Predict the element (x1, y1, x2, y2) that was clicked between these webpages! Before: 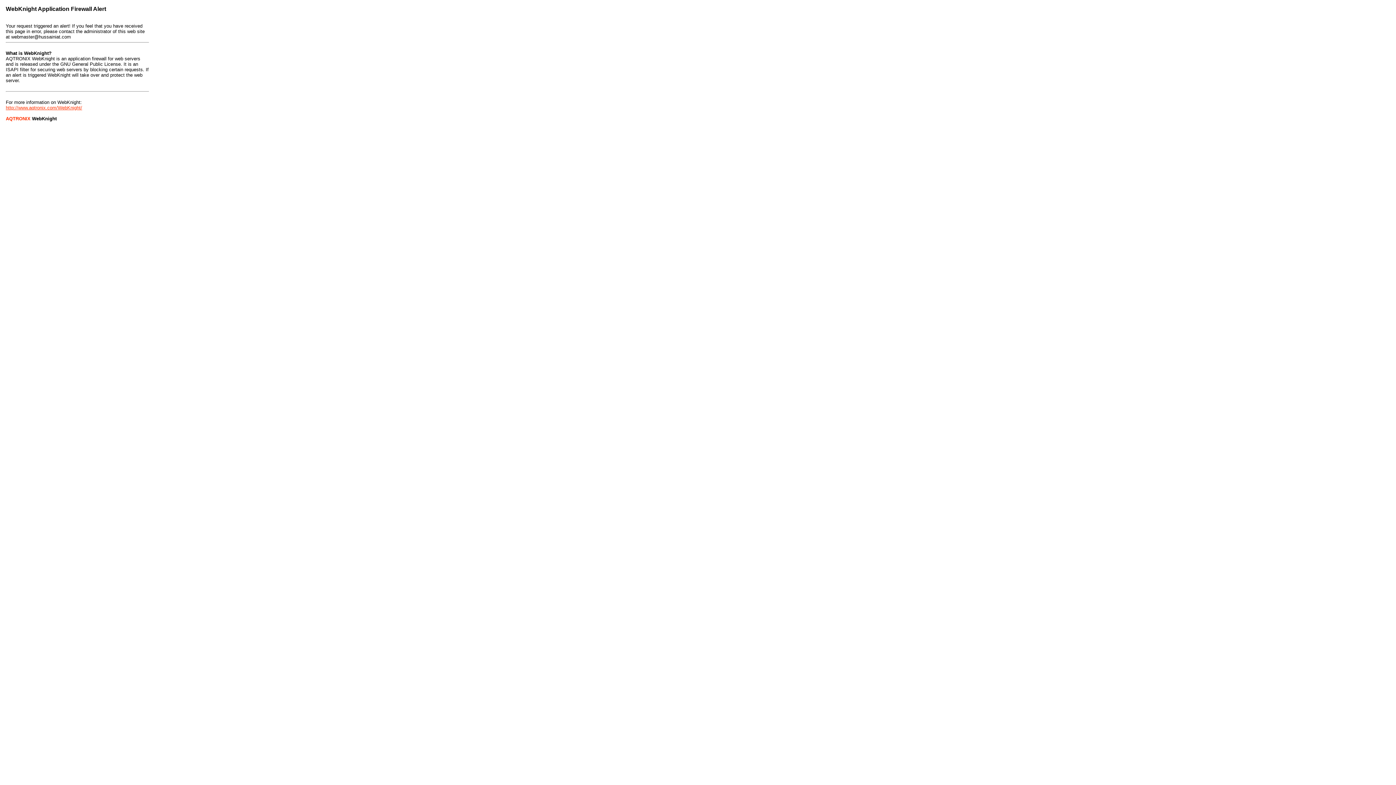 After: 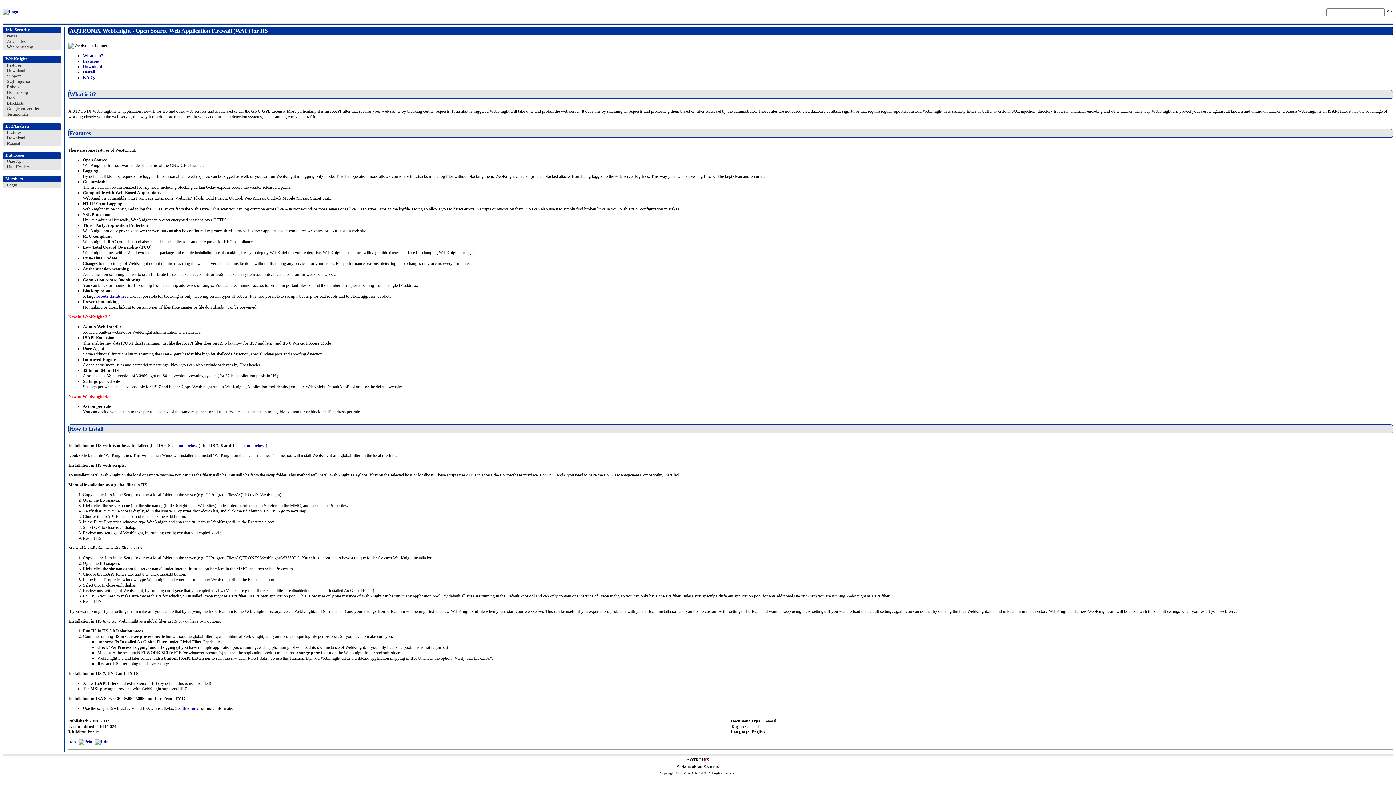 Action: label: http://www.aqtronix.com/WebKnight/ bbox: (5, 105, 82, 110)